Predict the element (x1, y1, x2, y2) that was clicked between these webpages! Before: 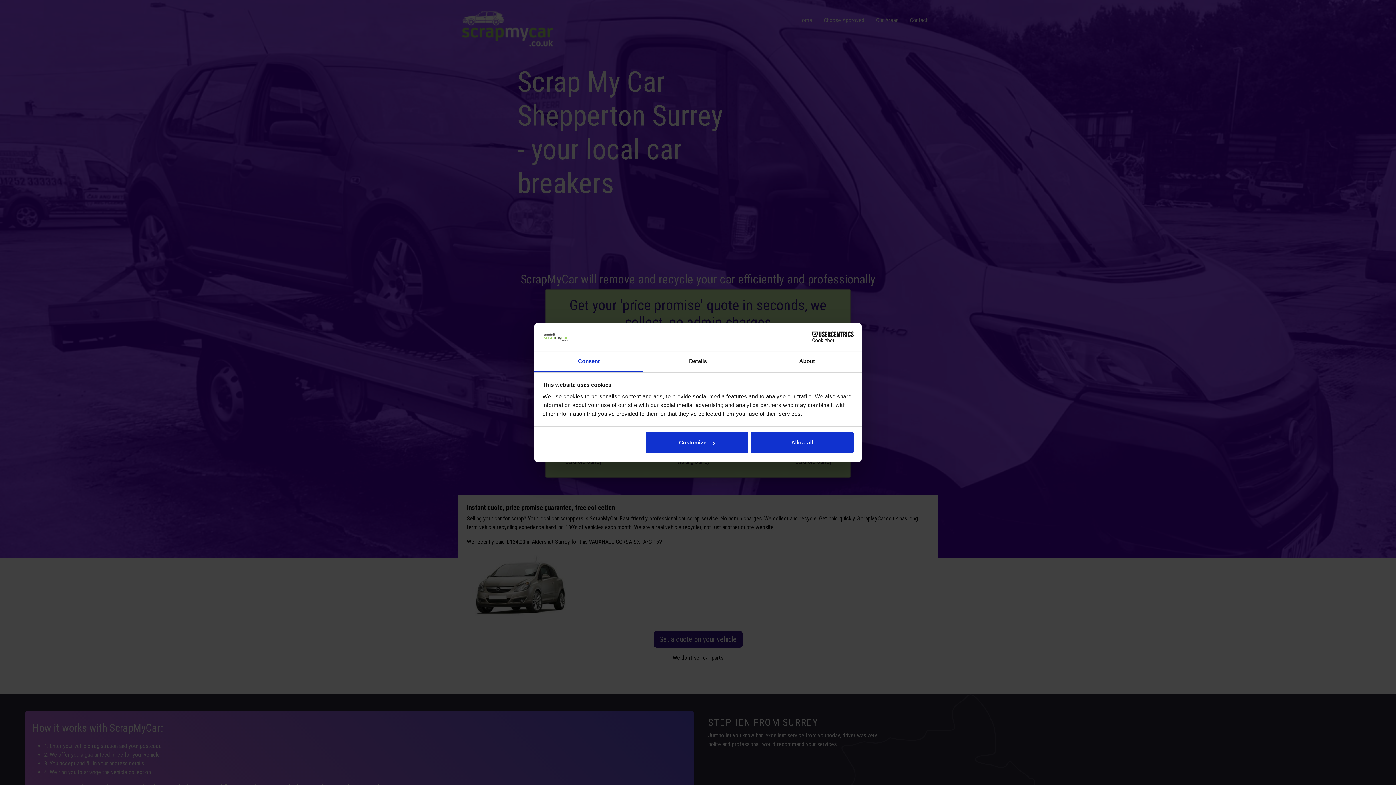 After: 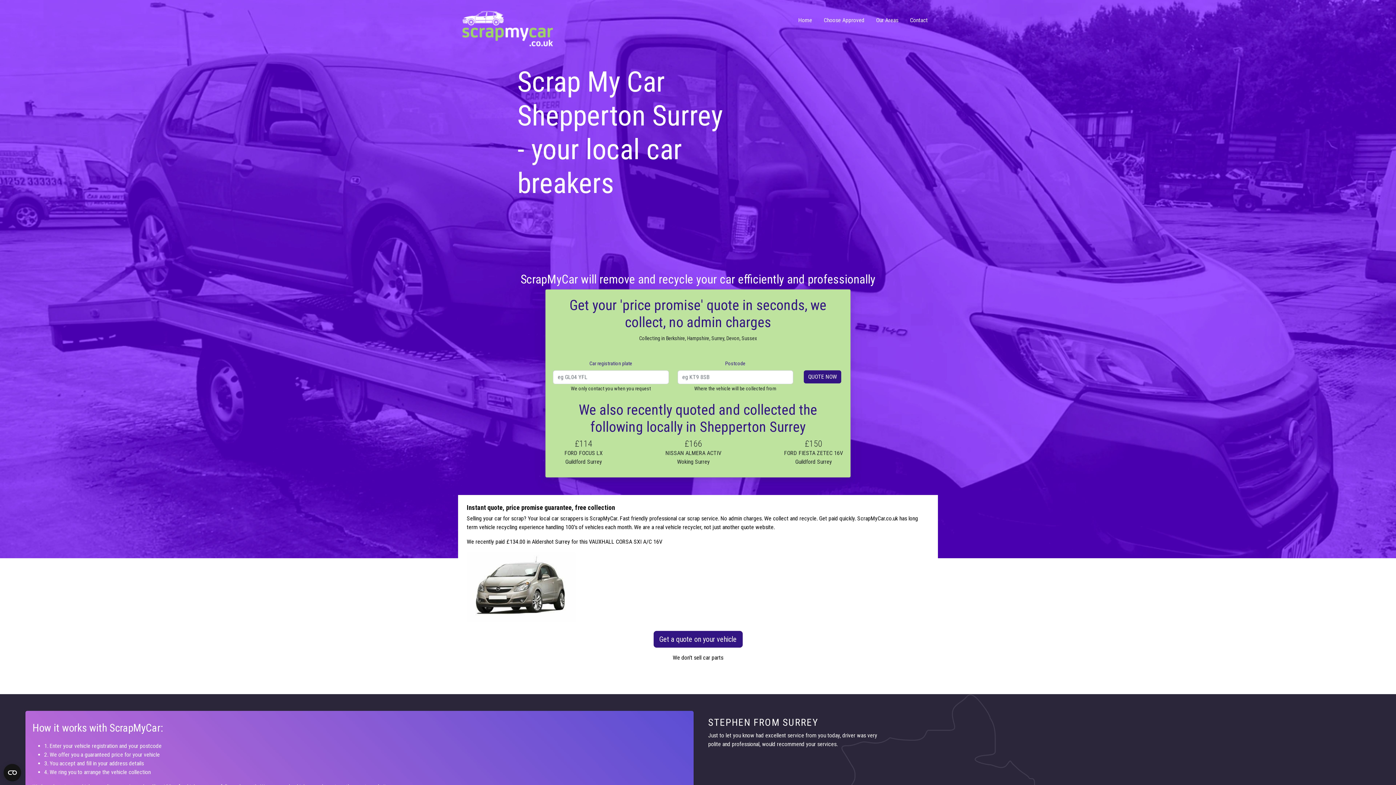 Action: label: Allow all bbox: (751, 432, 853, 453)